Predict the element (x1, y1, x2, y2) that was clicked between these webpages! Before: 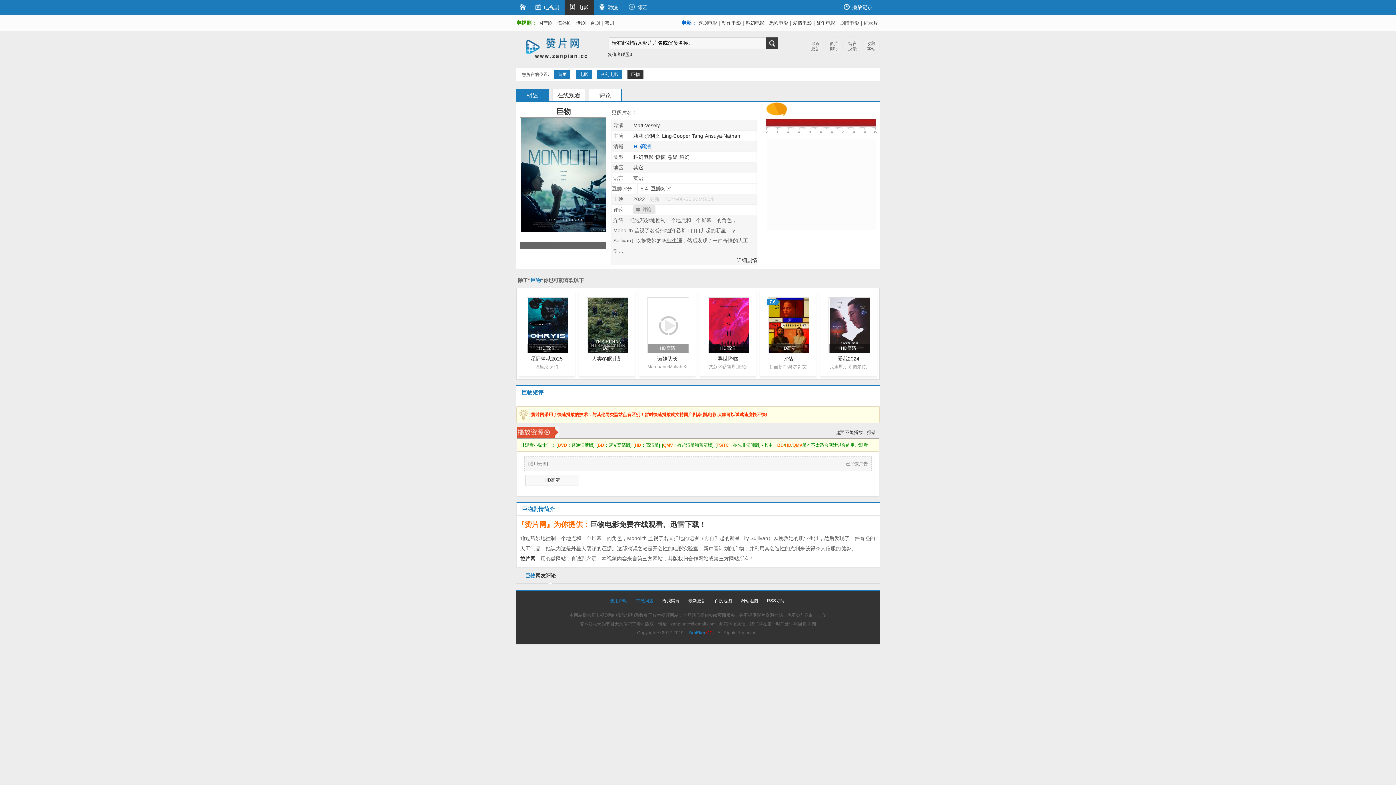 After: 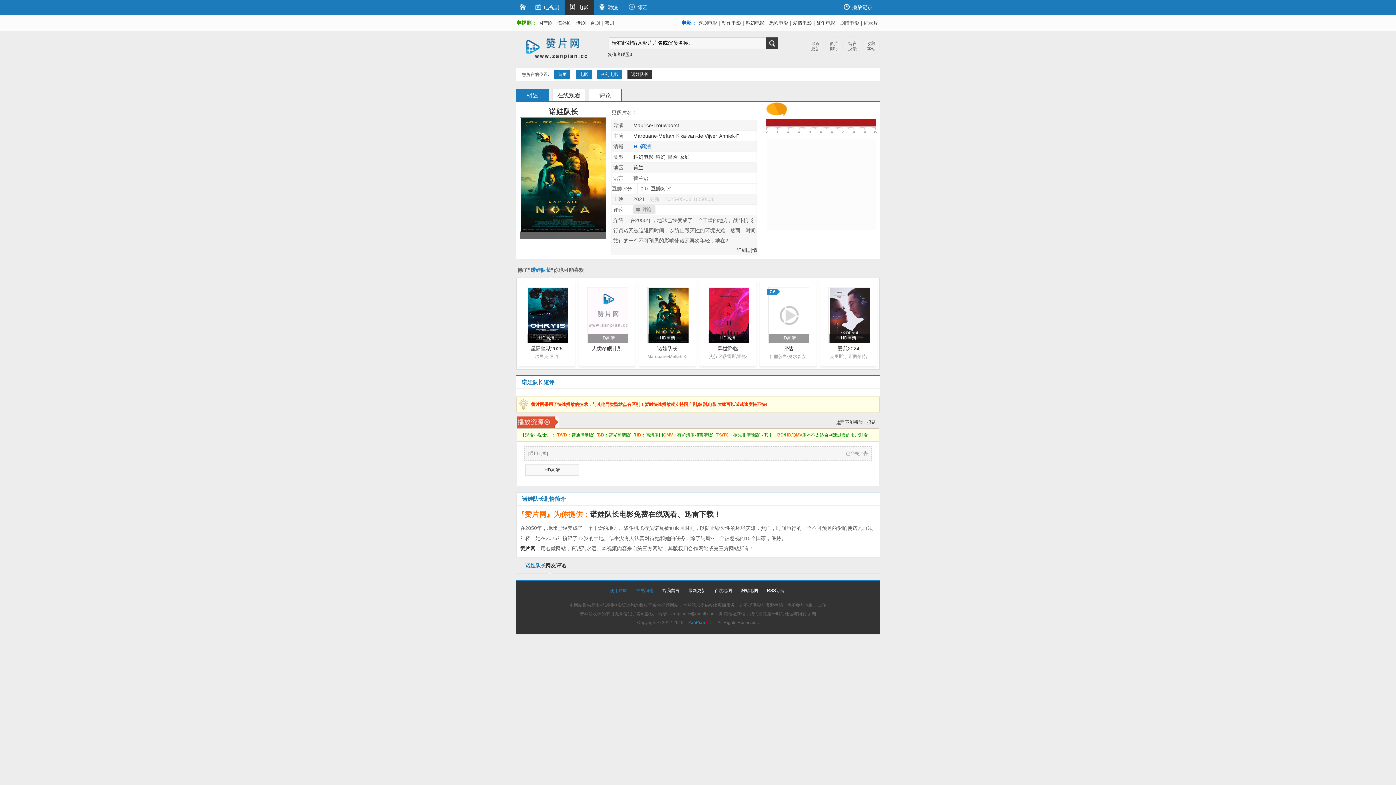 Action: bbox: (646, 296, 689, 353) label: HD高清